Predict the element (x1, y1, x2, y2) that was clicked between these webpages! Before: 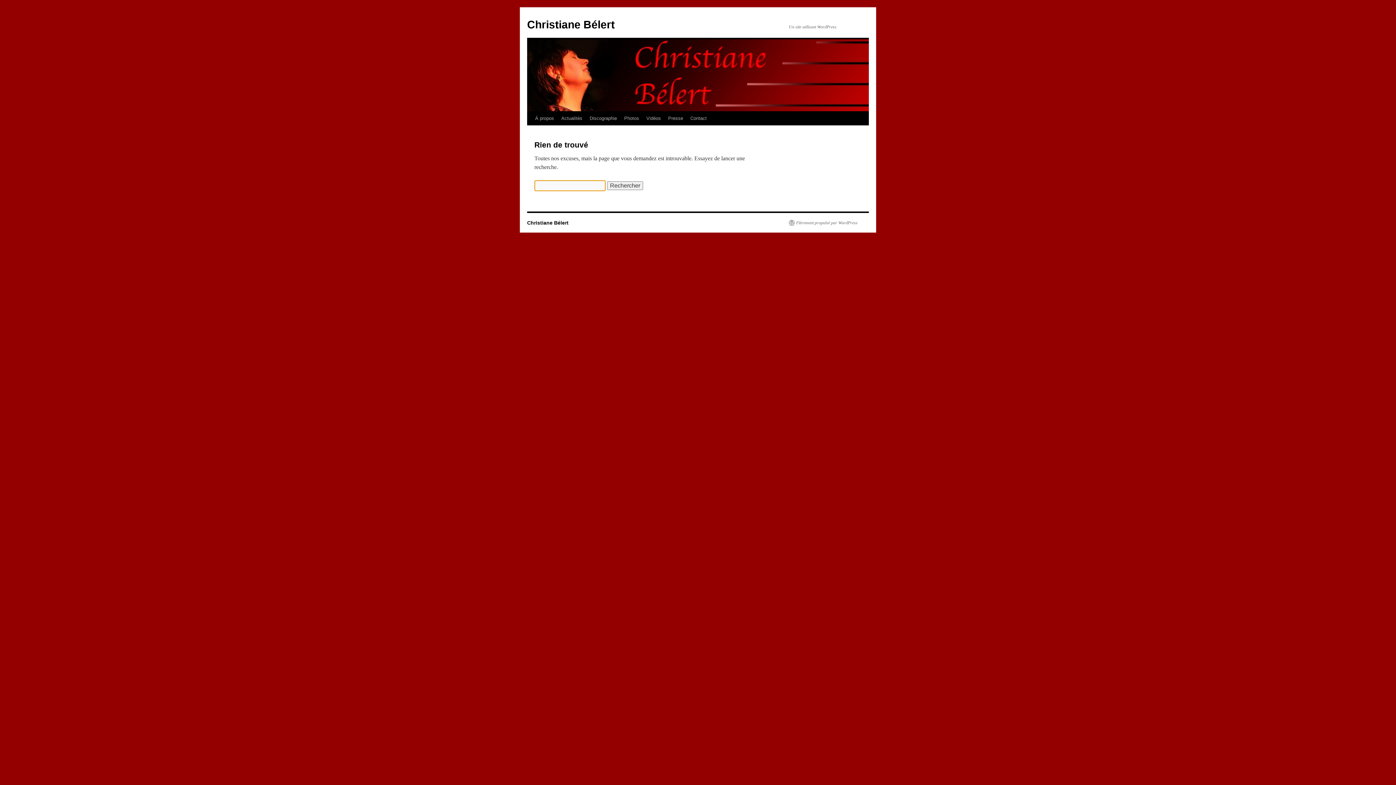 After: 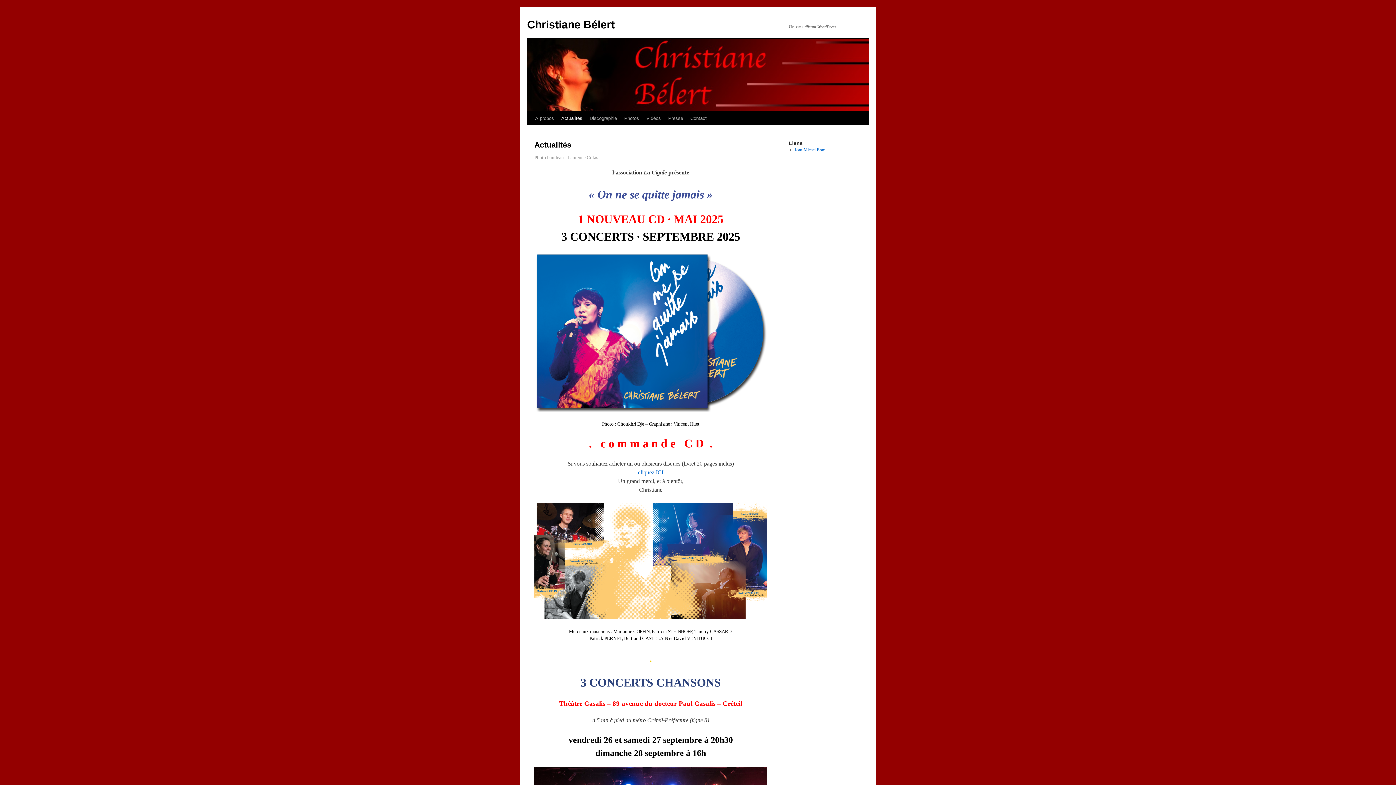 Action: bbox: (527, 18, 614, 30) label: Christiane Bélert